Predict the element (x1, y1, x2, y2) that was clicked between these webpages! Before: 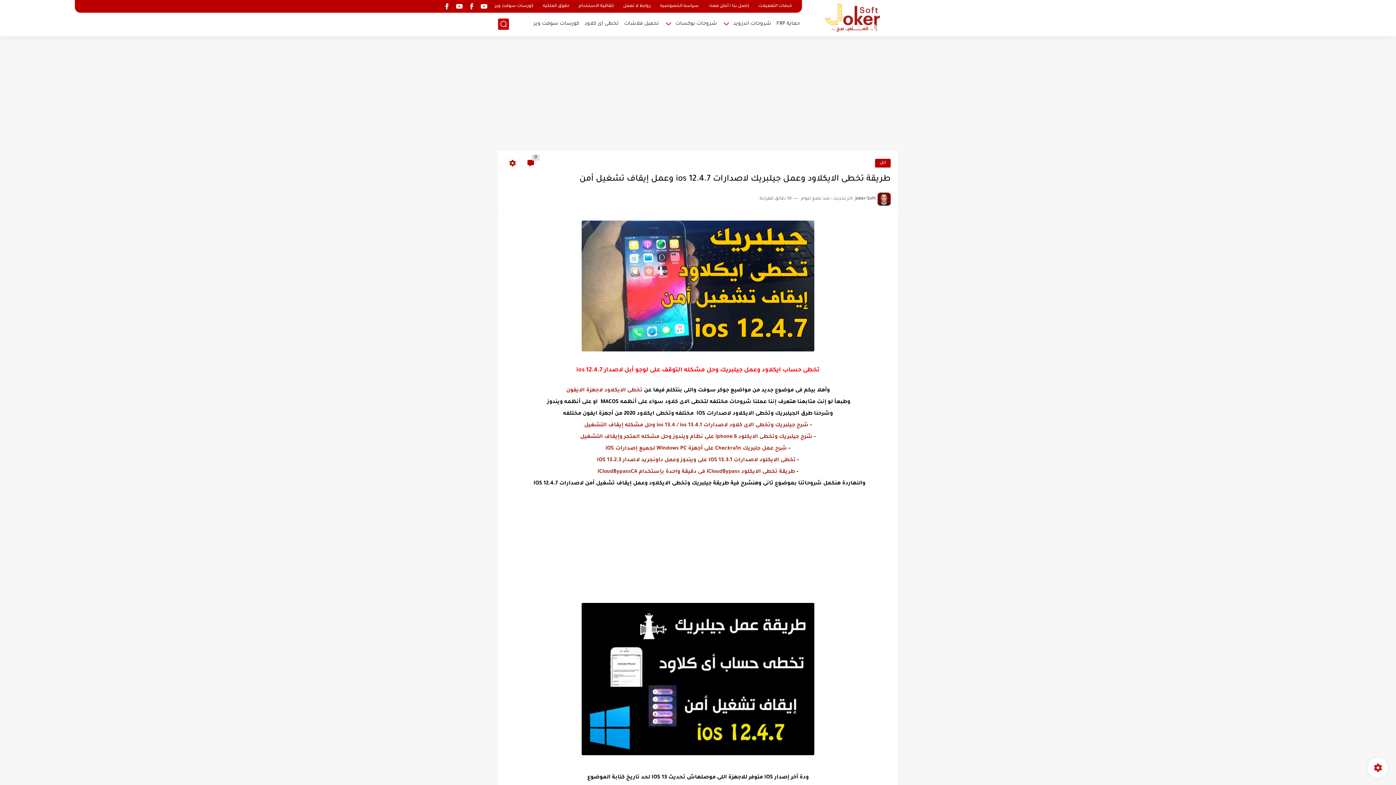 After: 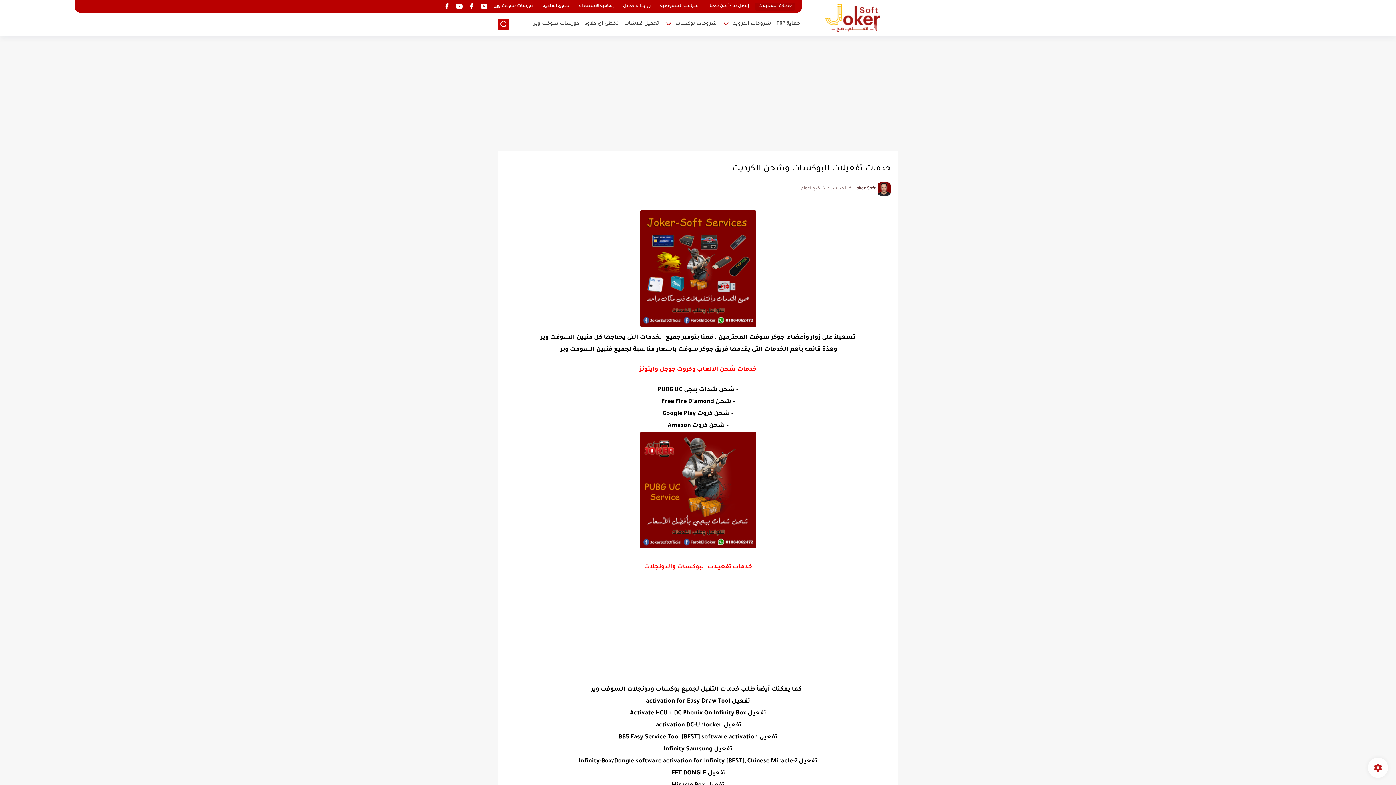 Action: label: خدمات التفعيلات bbox: (755, 2, 794, 10)